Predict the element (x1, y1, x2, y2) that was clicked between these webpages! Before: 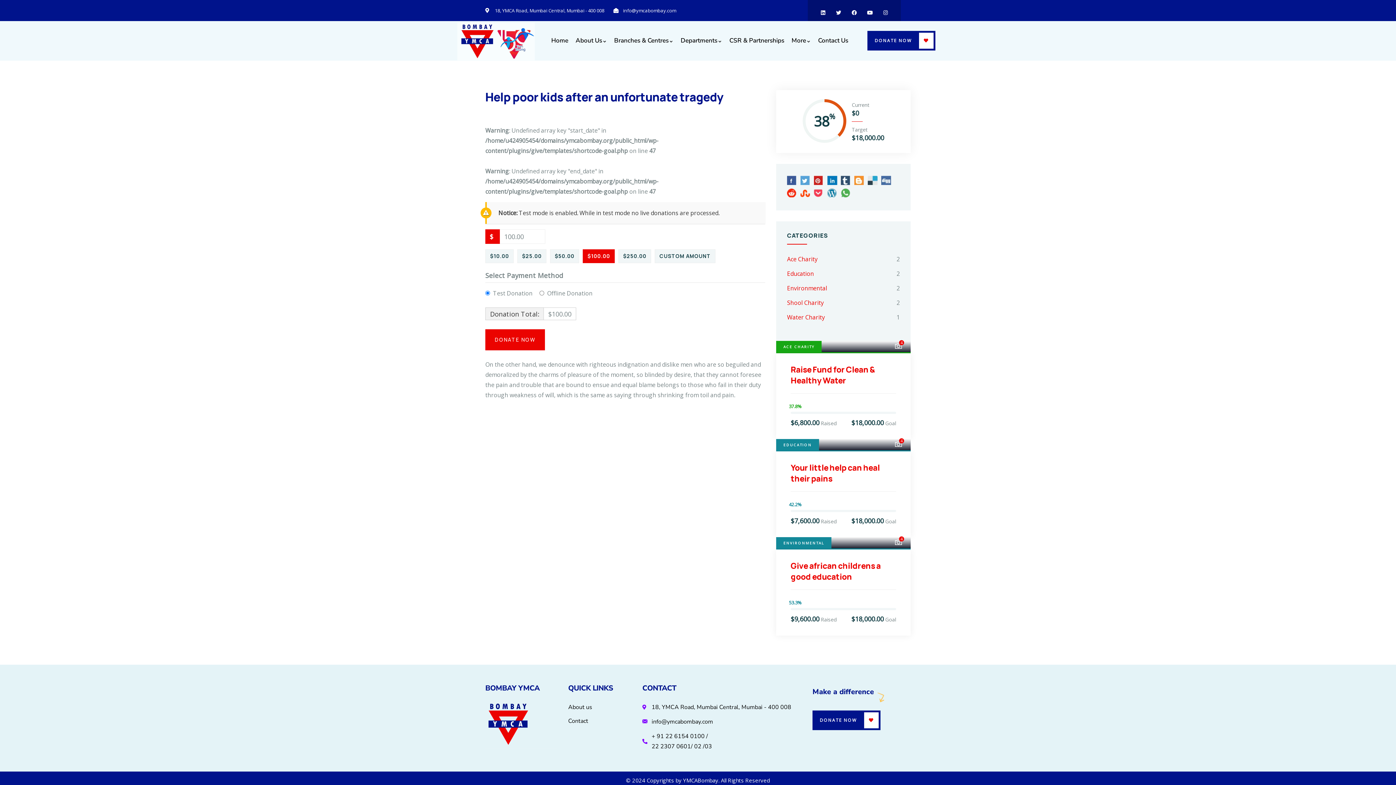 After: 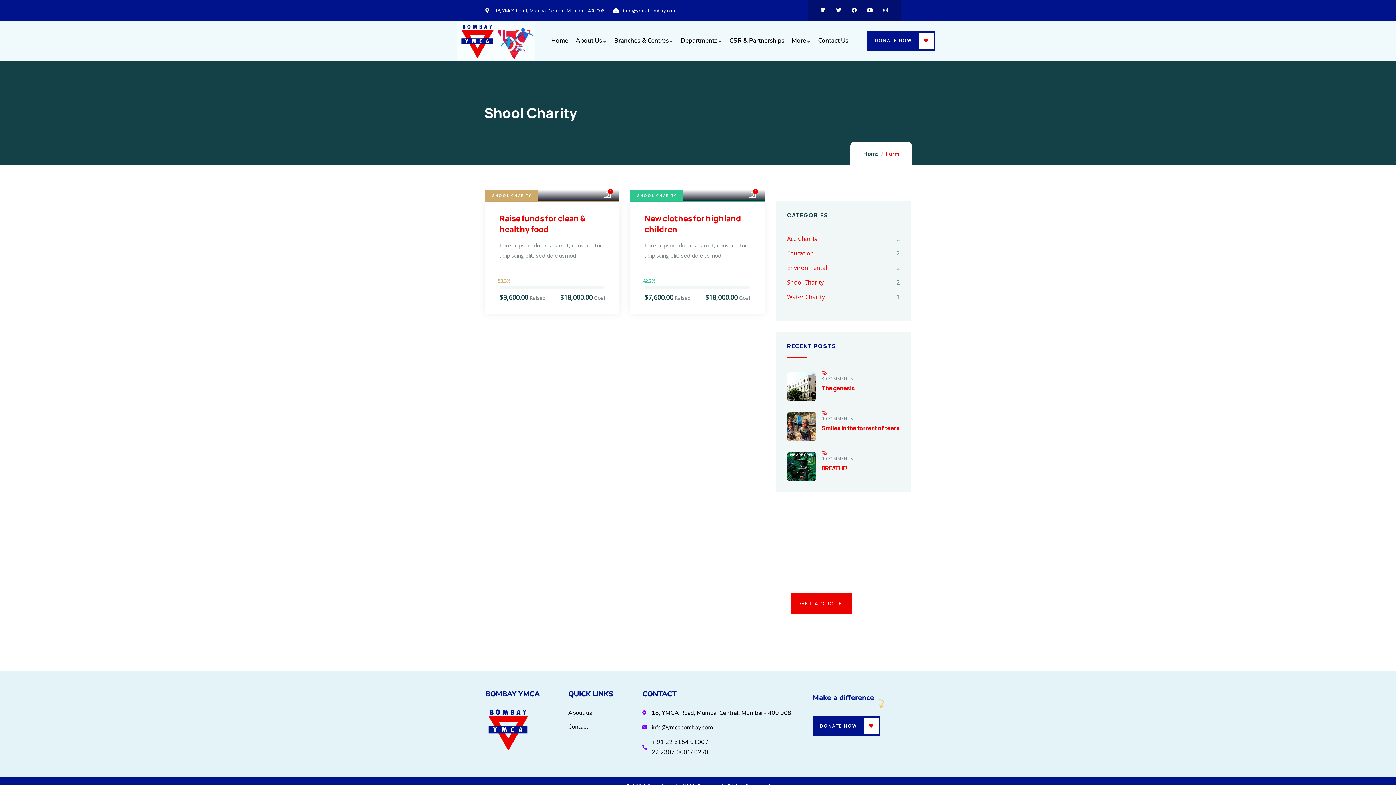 Action: label: Shool Charity bbox: (787, 297, 823, 307)